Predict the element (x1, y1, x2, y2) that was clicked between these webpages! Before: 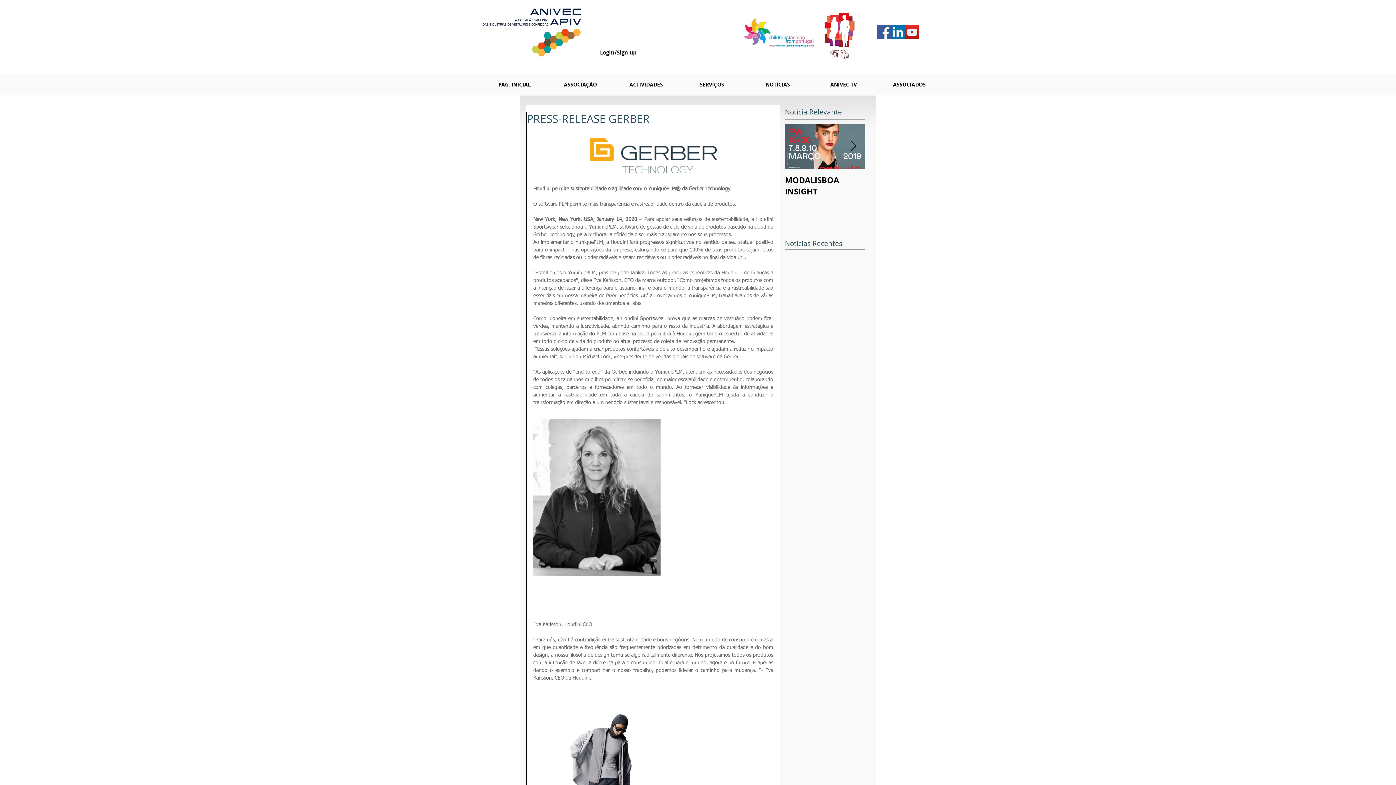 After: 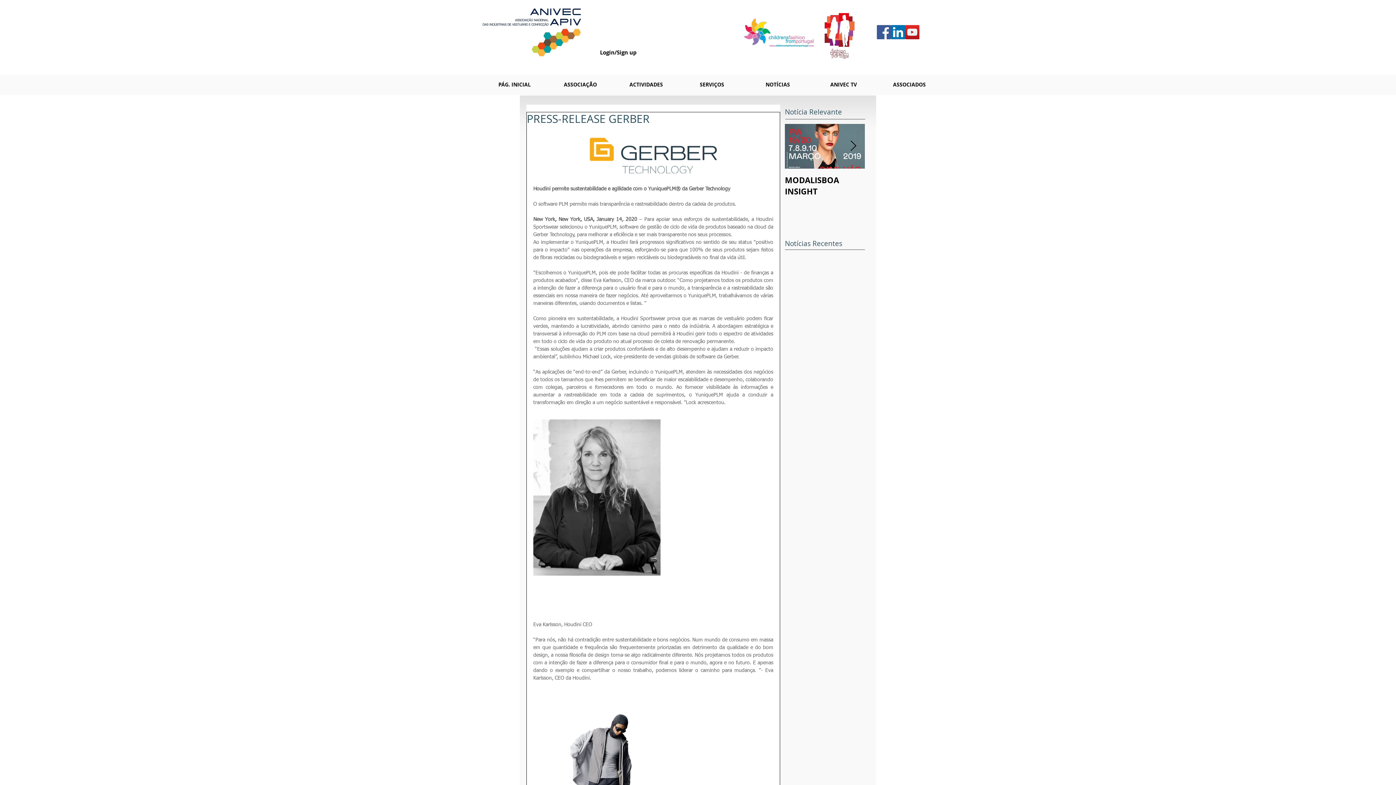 Action: label: SERVIÇOS bbox: (679, 75, 745, 93)